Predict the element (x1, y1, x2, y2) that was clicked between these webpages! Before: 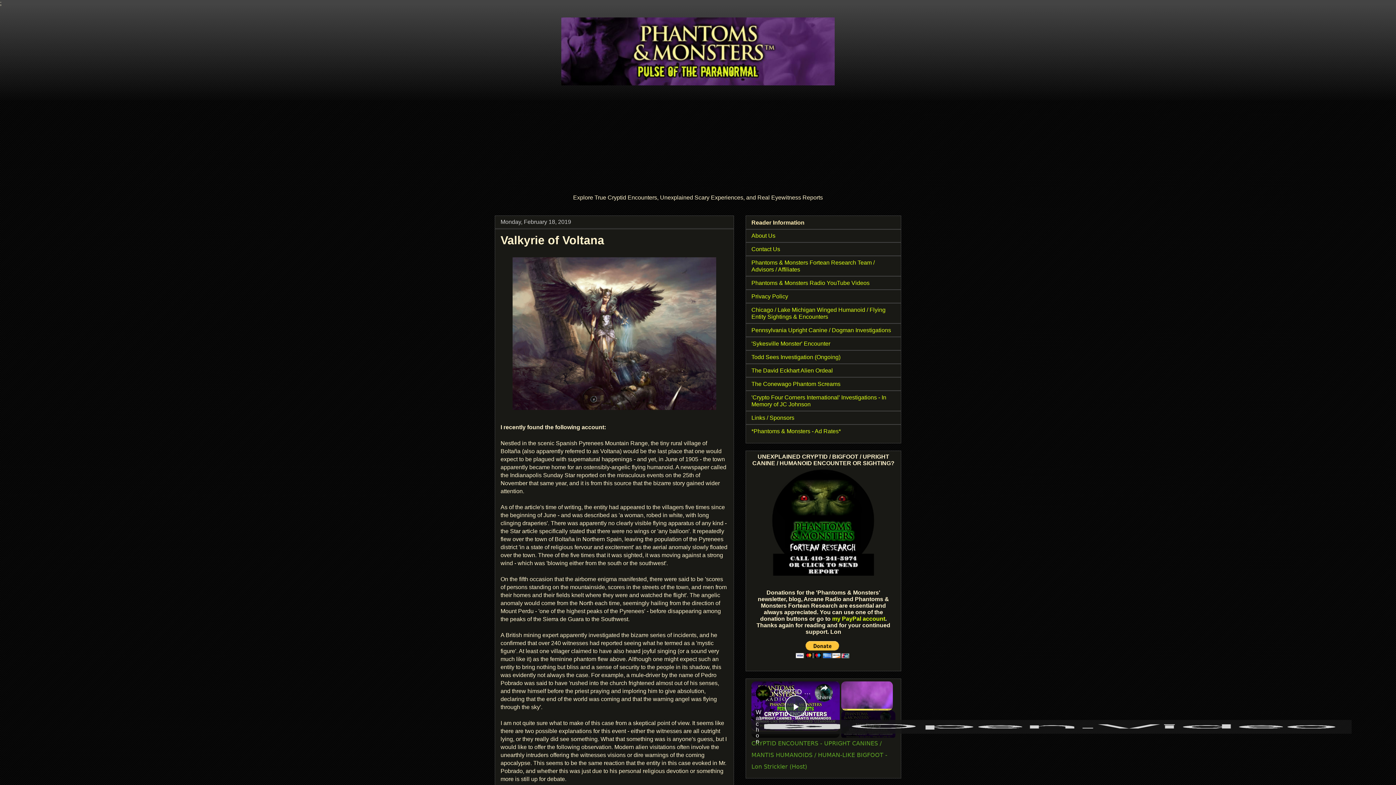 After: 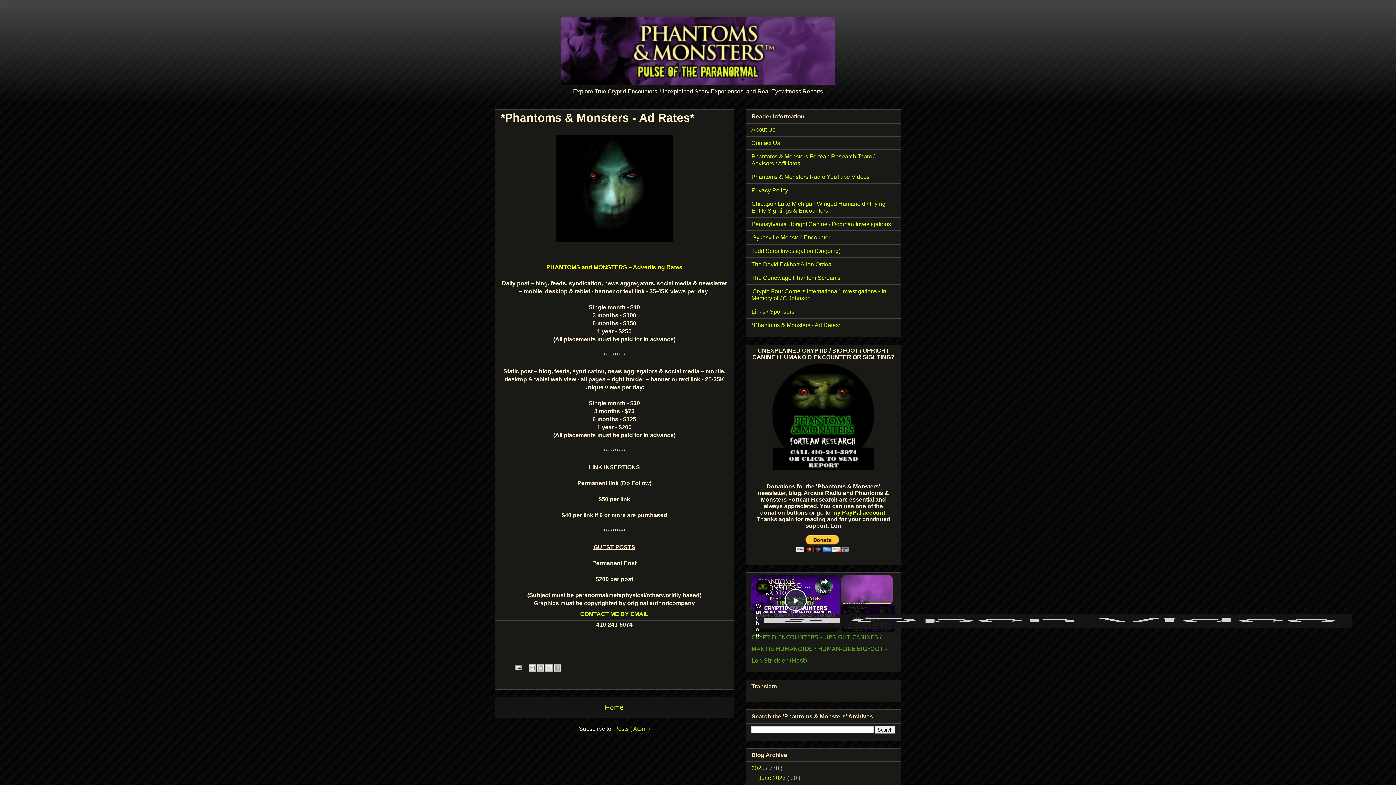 Action: label: *Phantoms & Monsters - Ad Rates* bbox: (751, 428, 841, 434)